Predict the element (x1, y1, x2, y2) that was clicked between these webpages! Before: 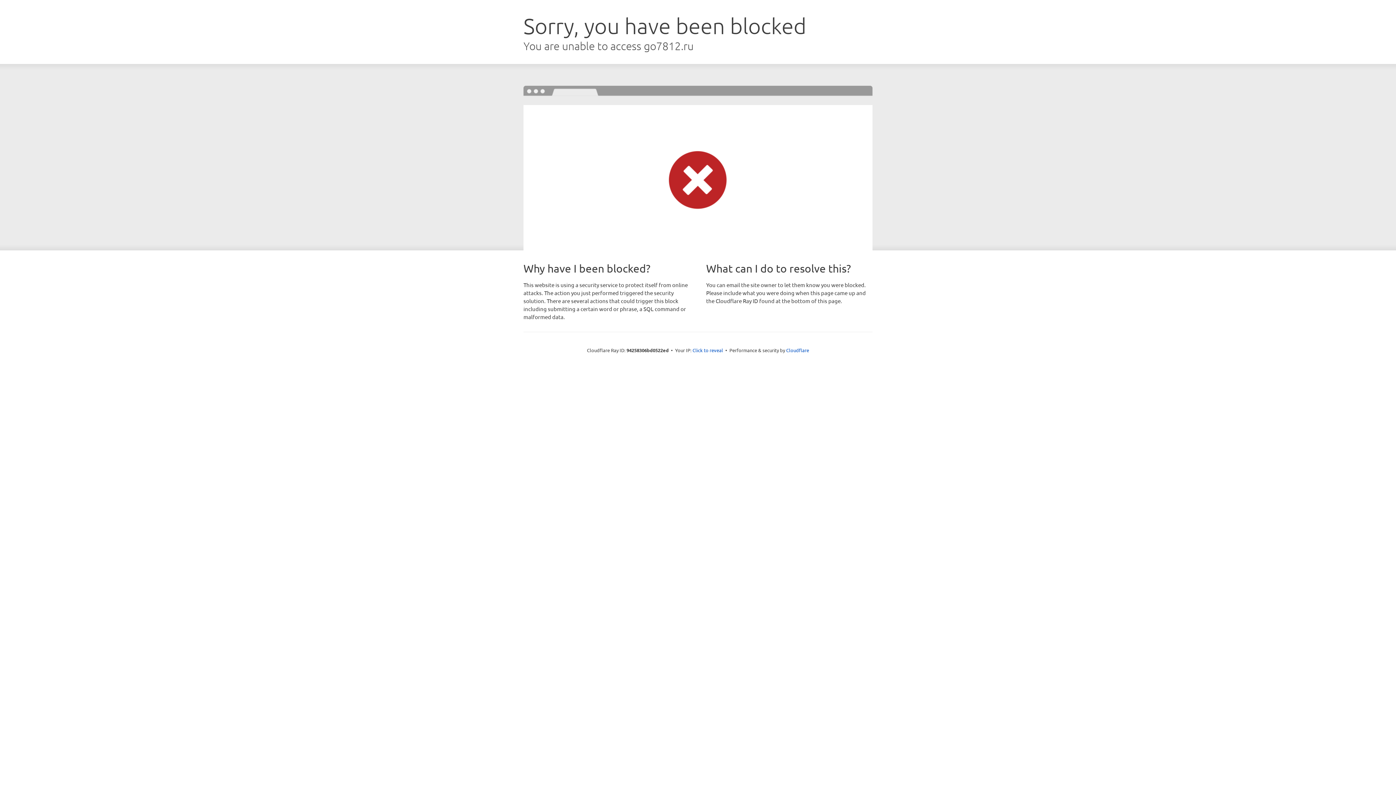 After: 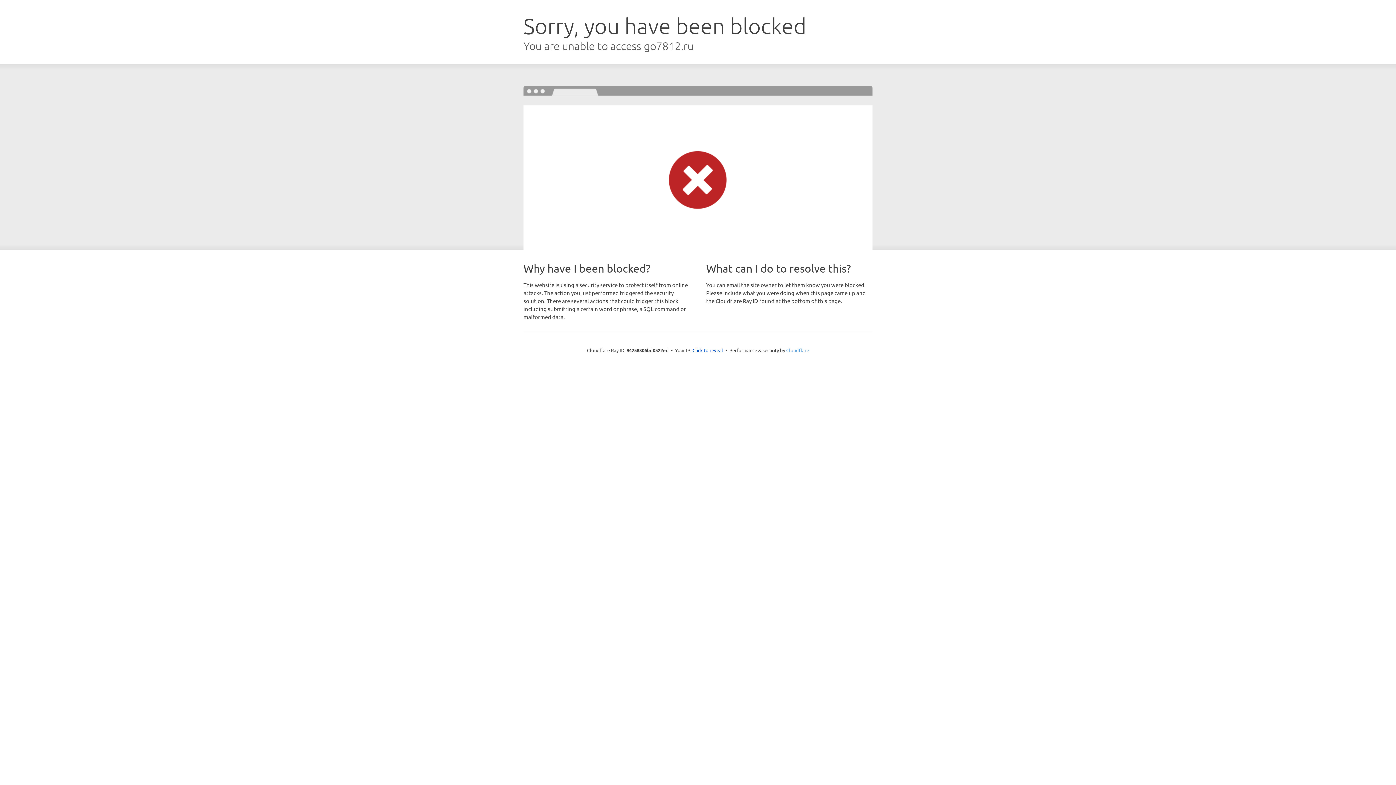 Action: bbox: (786, 347, 809, 353) label: Cloudflare